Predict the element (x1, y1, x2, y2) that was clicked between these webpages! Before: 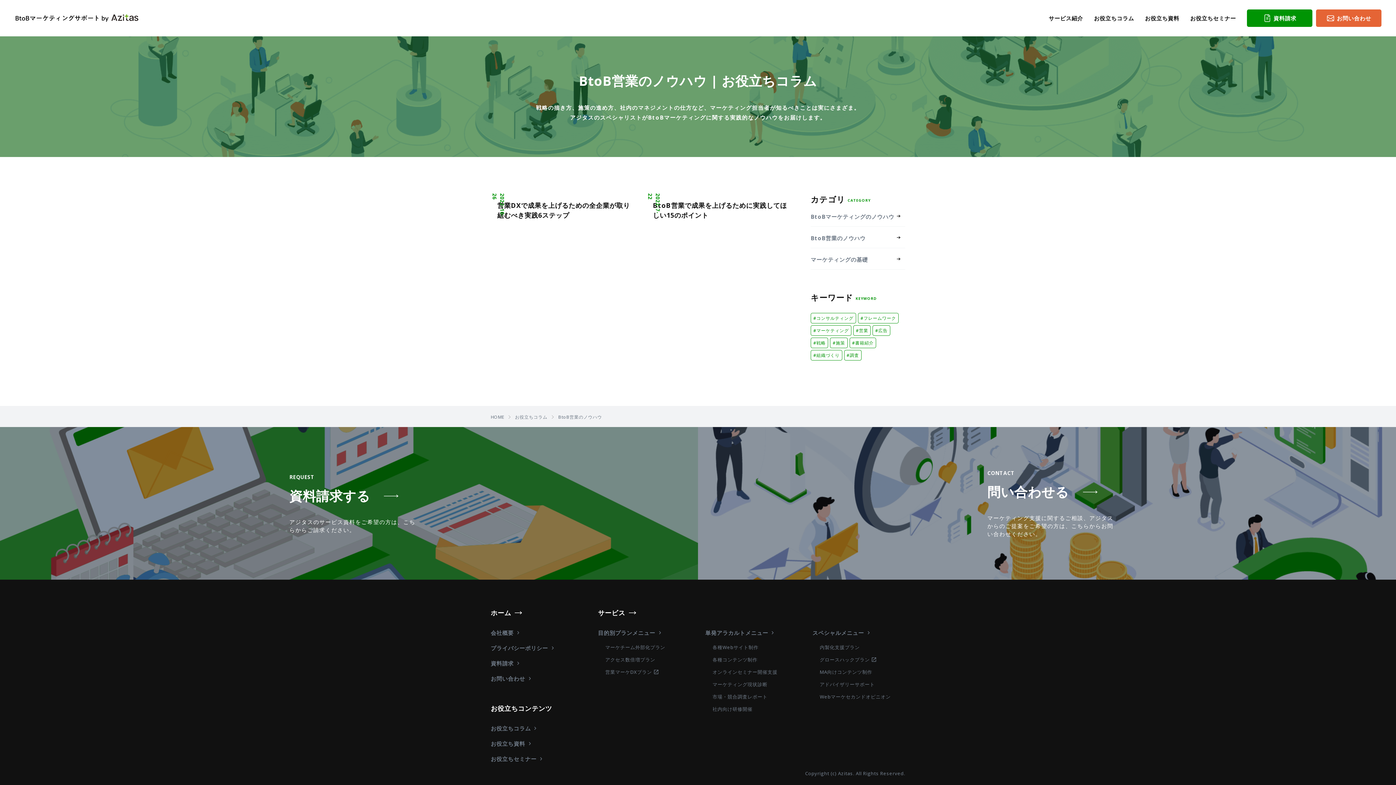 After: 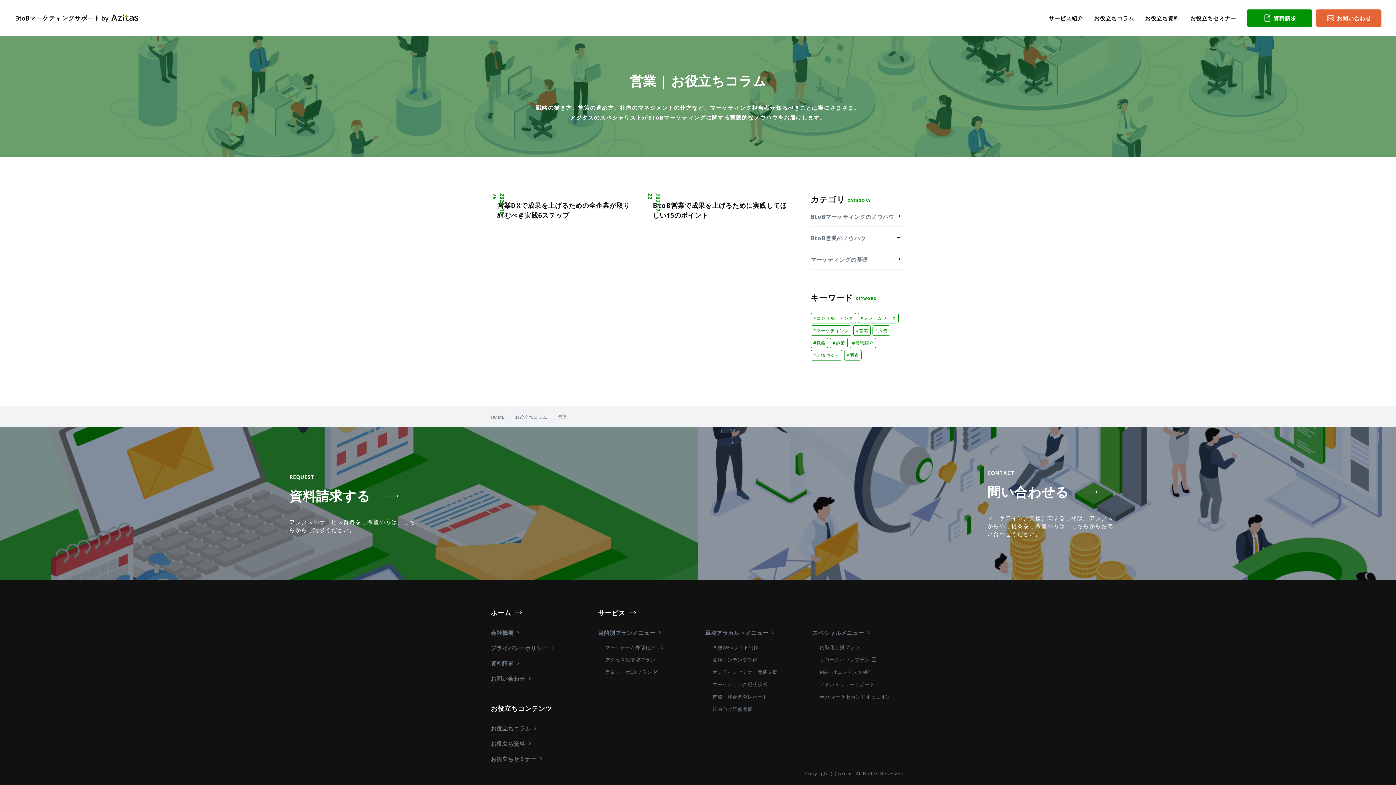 Action: label: #営業 bbox: (853, 325, 871, 336)